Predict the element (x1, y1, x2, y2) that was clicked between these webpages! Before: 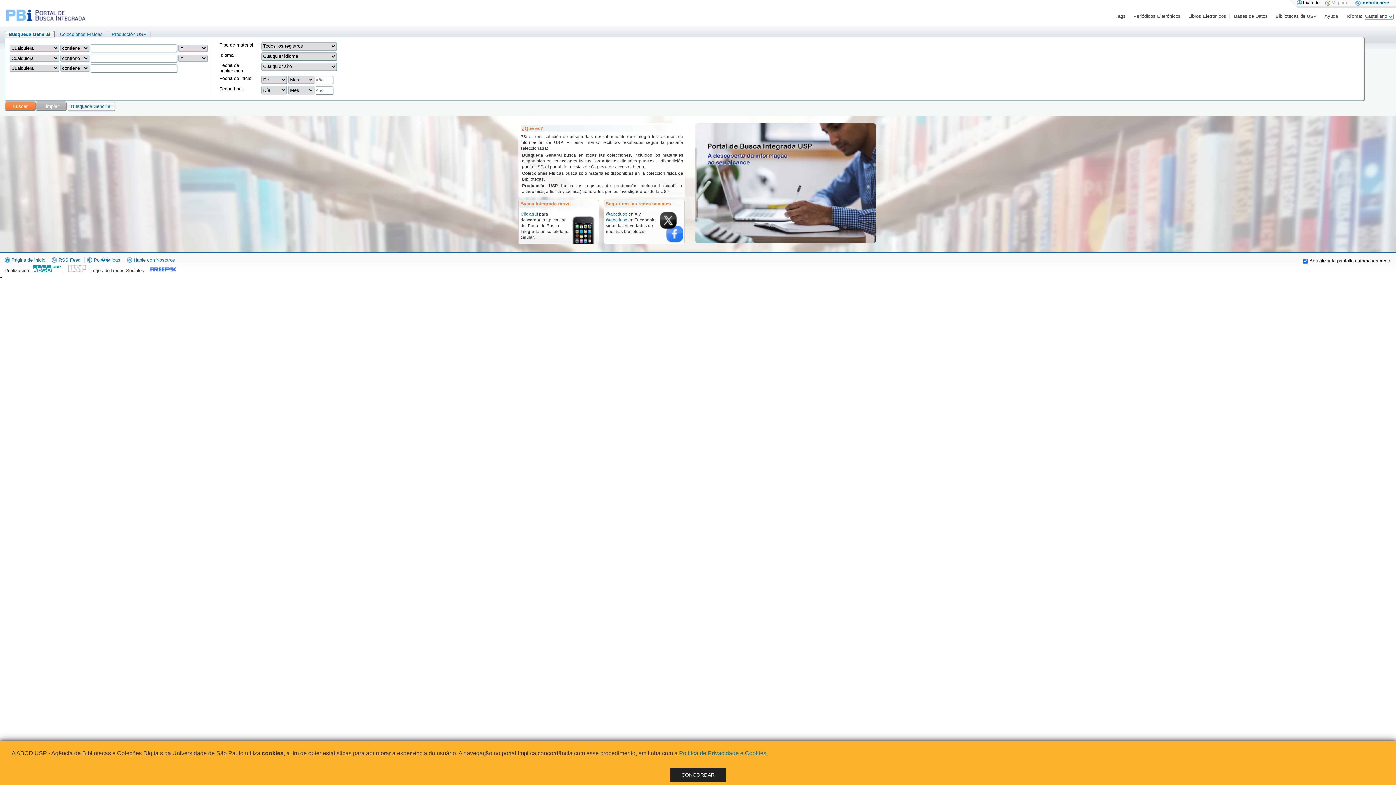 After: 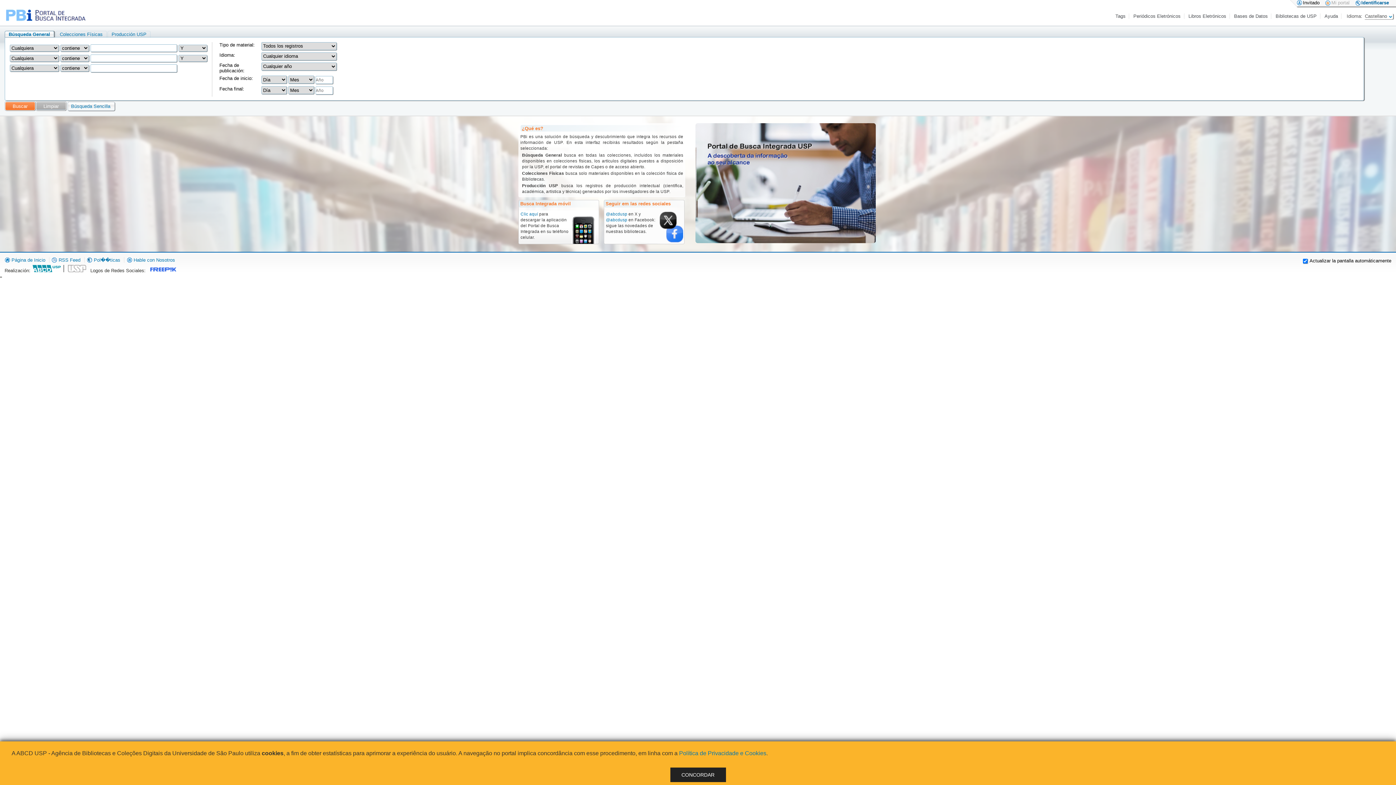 Action: bbox: (31, 268, 64, 273)